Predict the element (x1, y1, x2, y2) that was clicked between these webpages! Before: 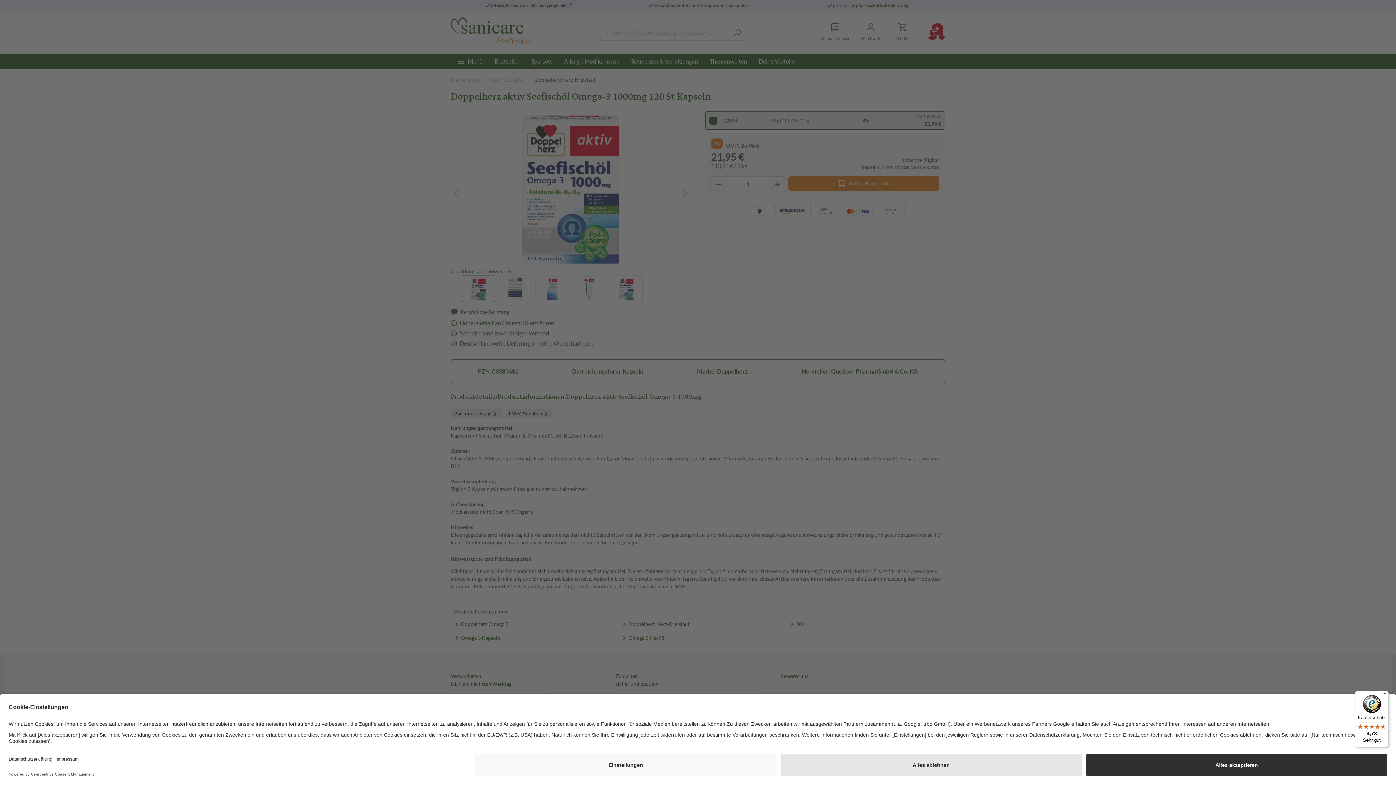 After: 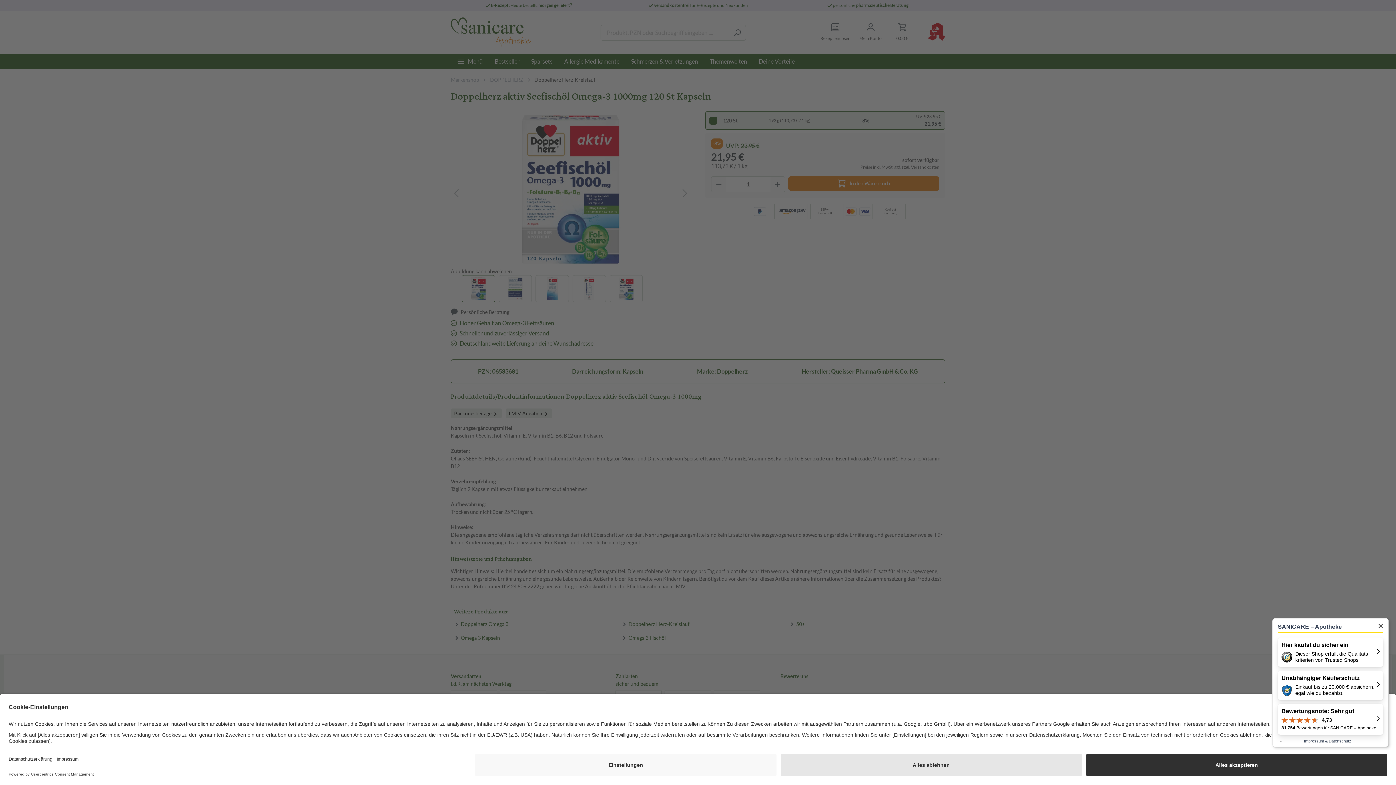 Action: bbox: (1355, 691, 1389, 747) label: Käuferschutz

4,73

Sehr gut